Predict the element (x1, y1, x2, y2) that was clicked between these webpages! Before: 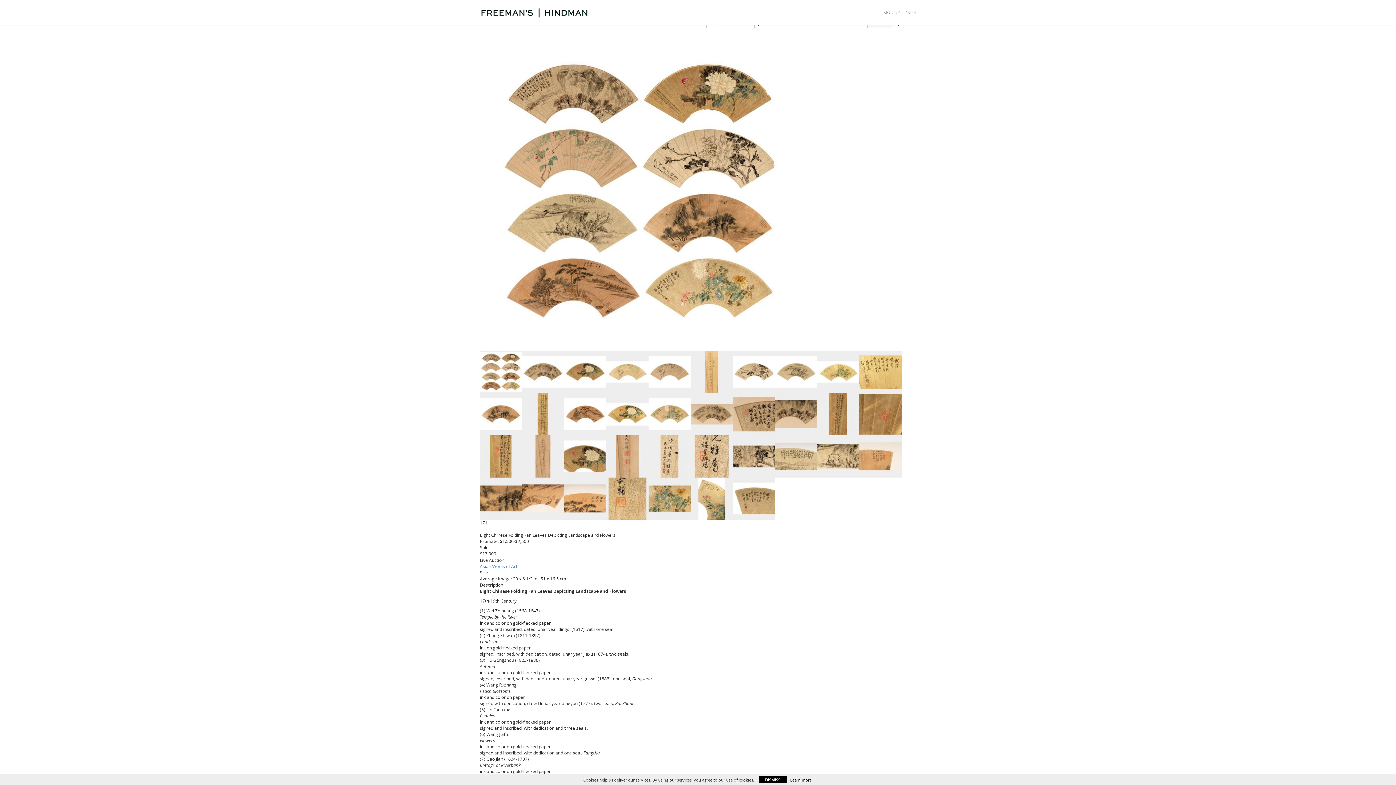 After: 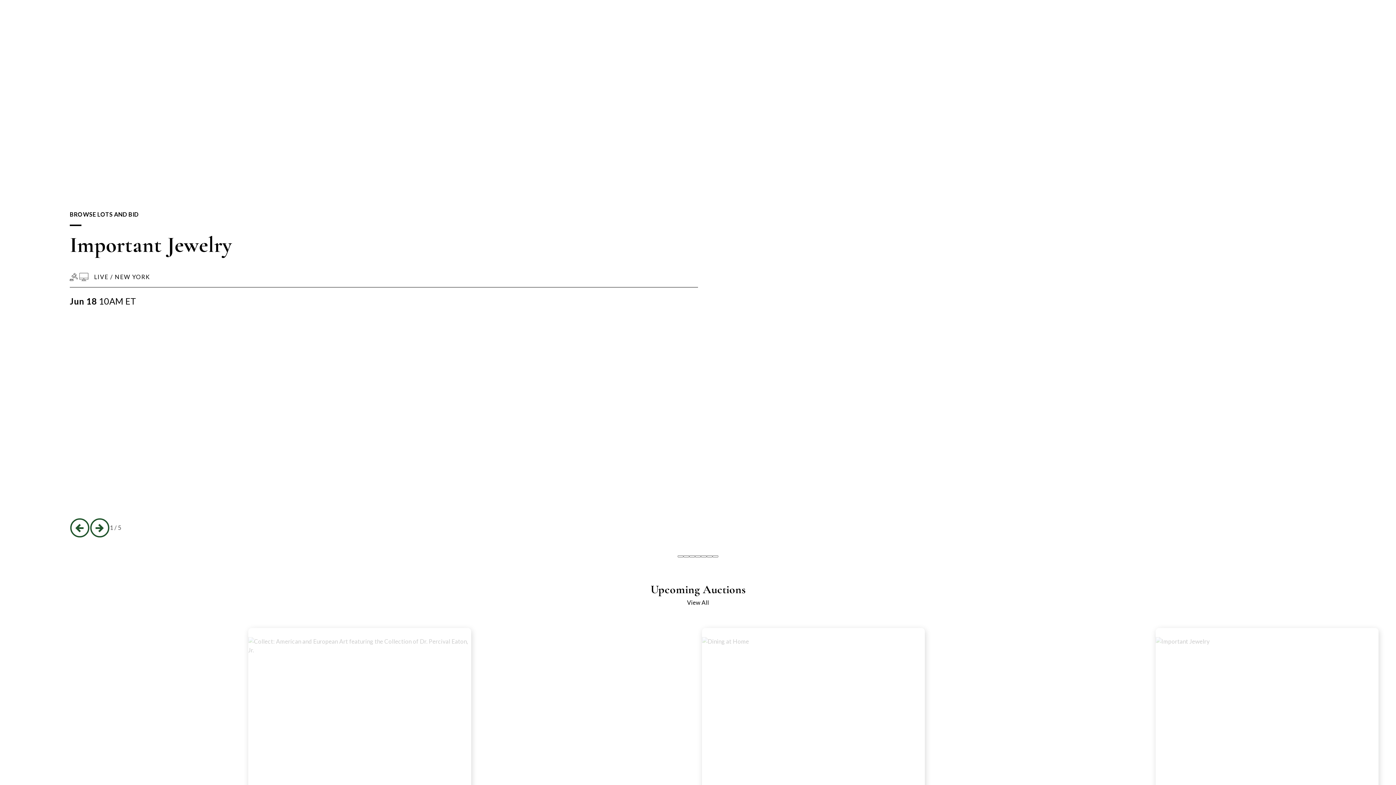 Action: bbox: (480, 0, 589, 25)